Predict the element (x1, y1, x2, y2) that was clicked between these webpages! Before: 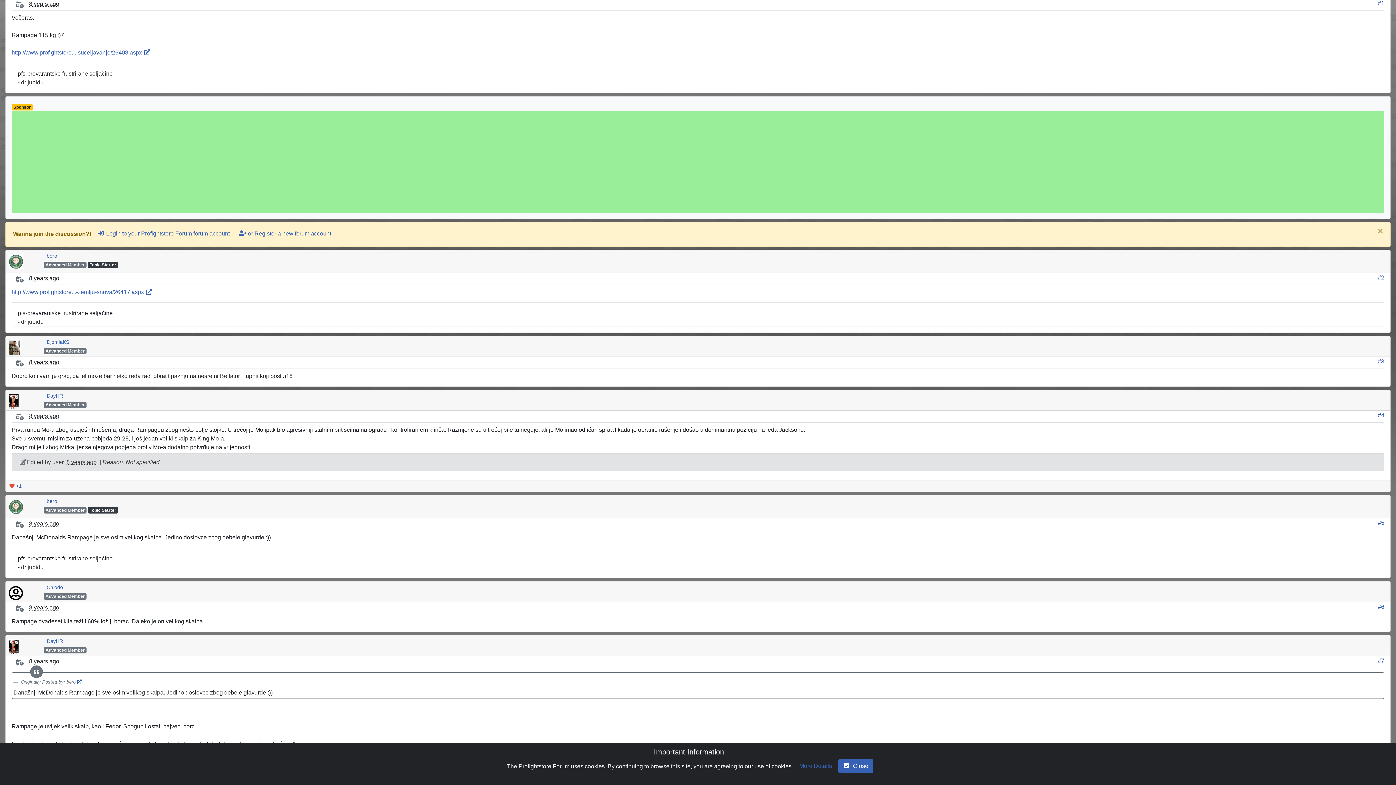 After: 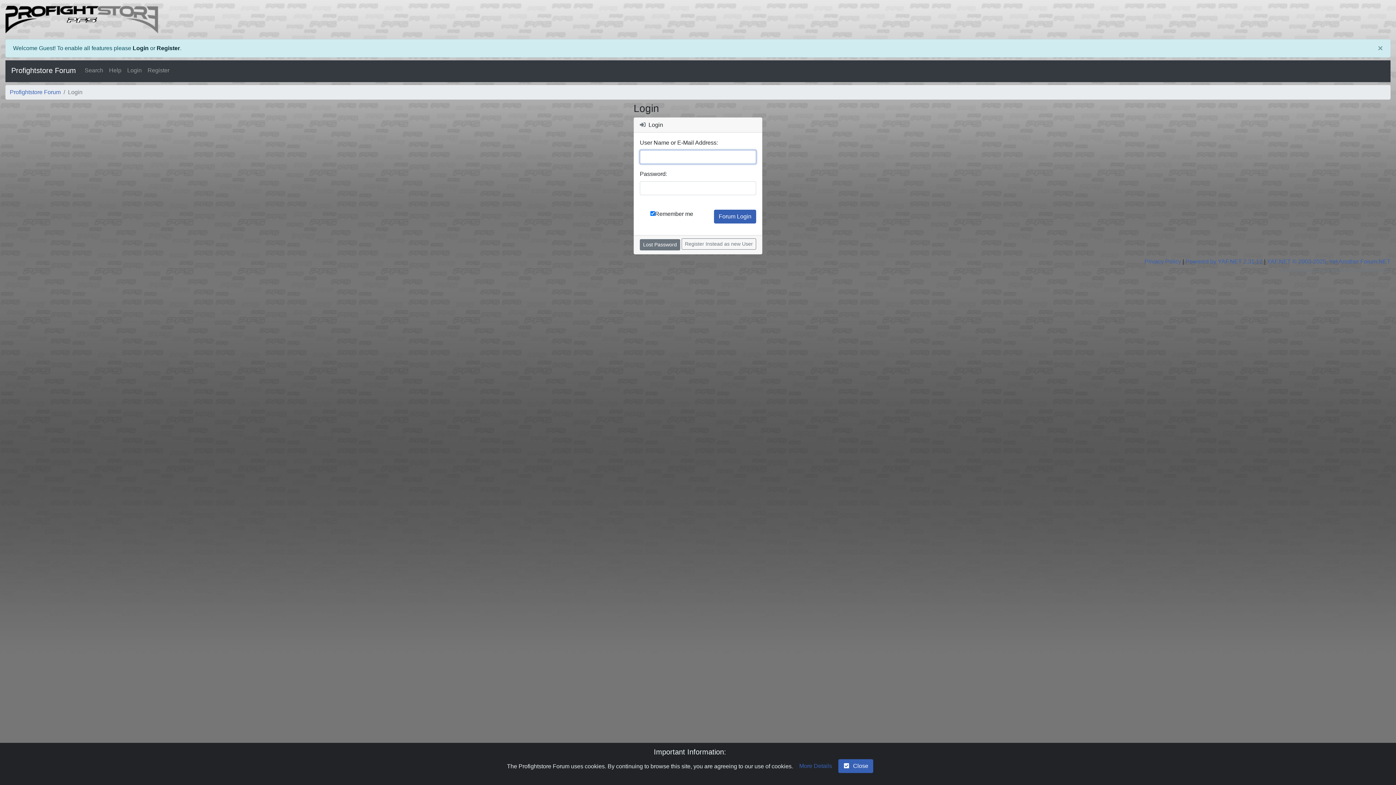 Action: label: bero bbox: (43, 251, 60, 260)